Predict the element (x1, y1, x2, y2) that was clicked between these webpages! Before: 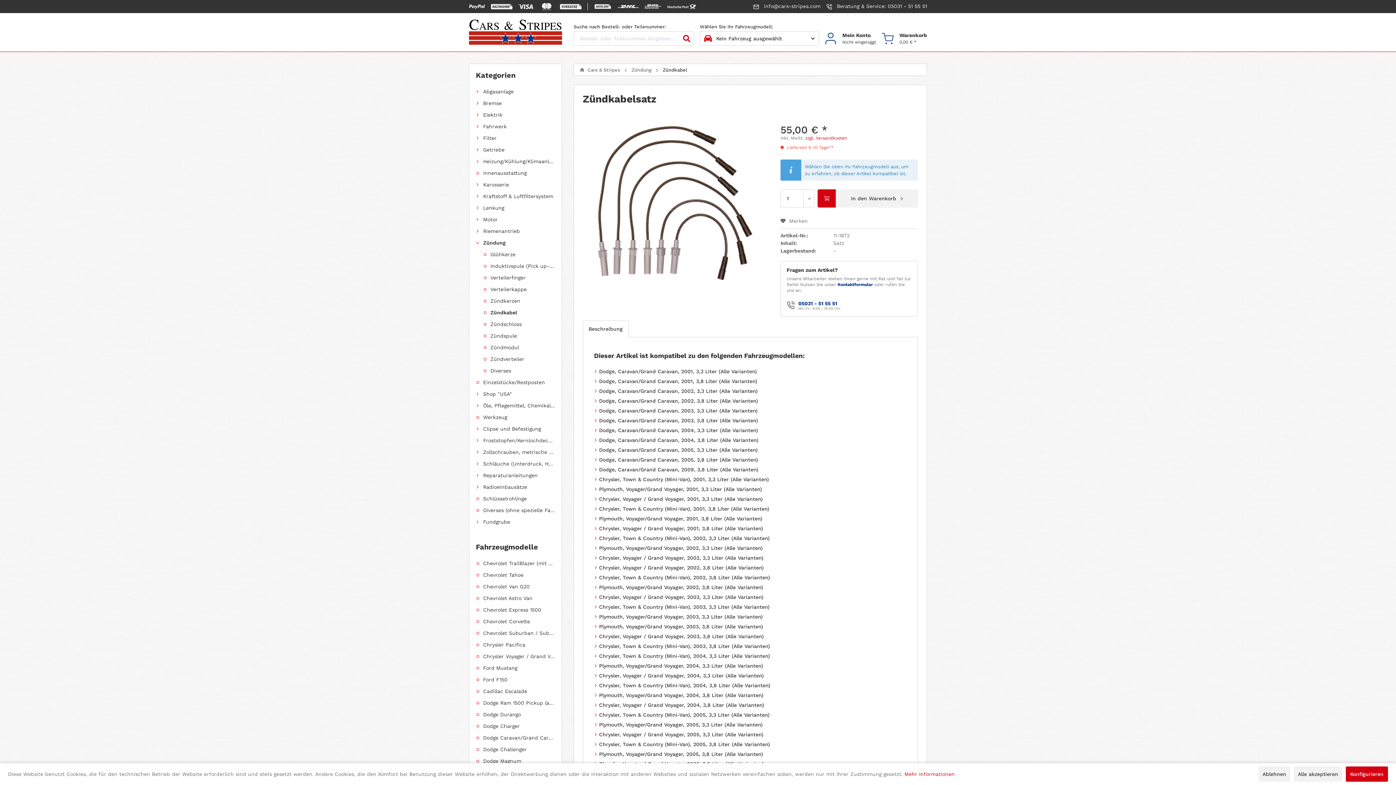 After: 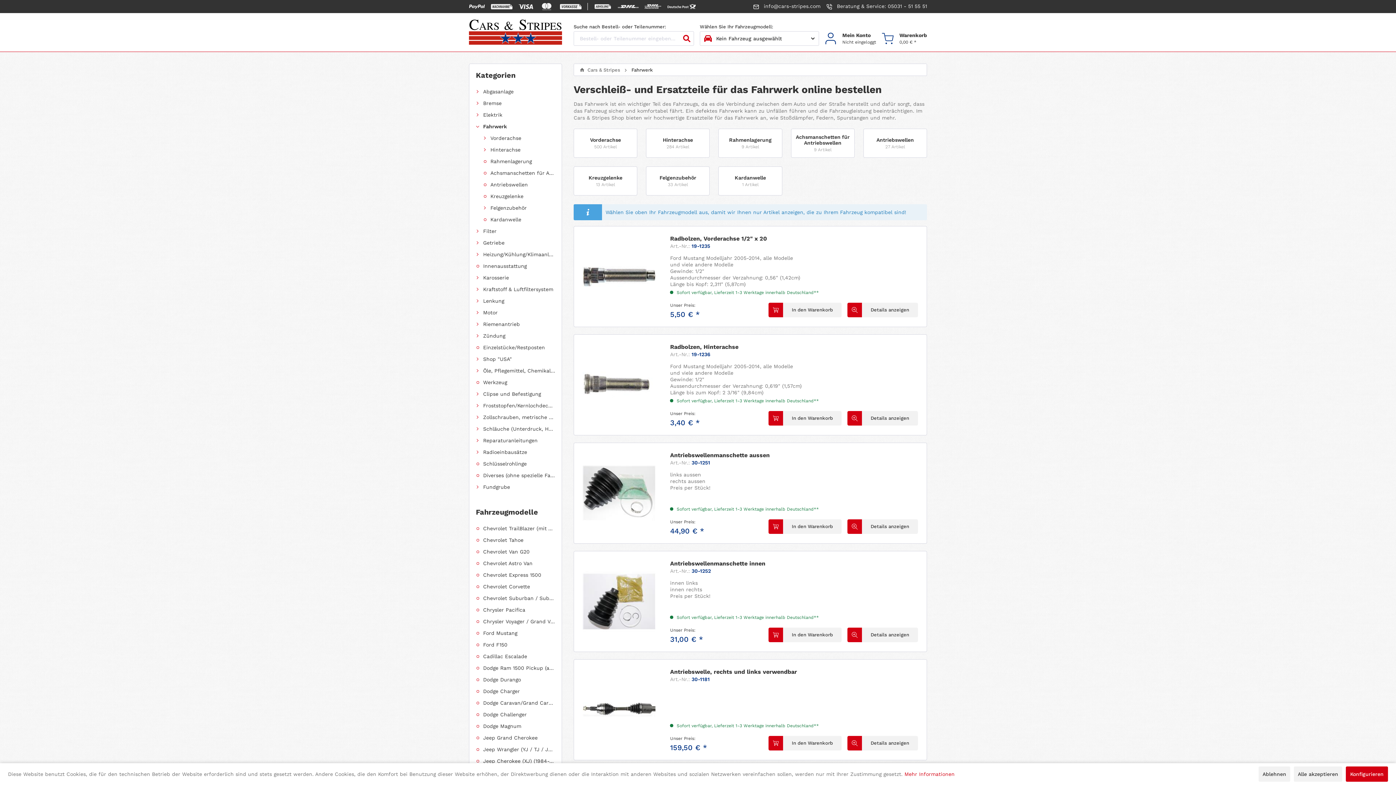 Action: bbox: (483, 123, 555, 129) label: Fahrwerk